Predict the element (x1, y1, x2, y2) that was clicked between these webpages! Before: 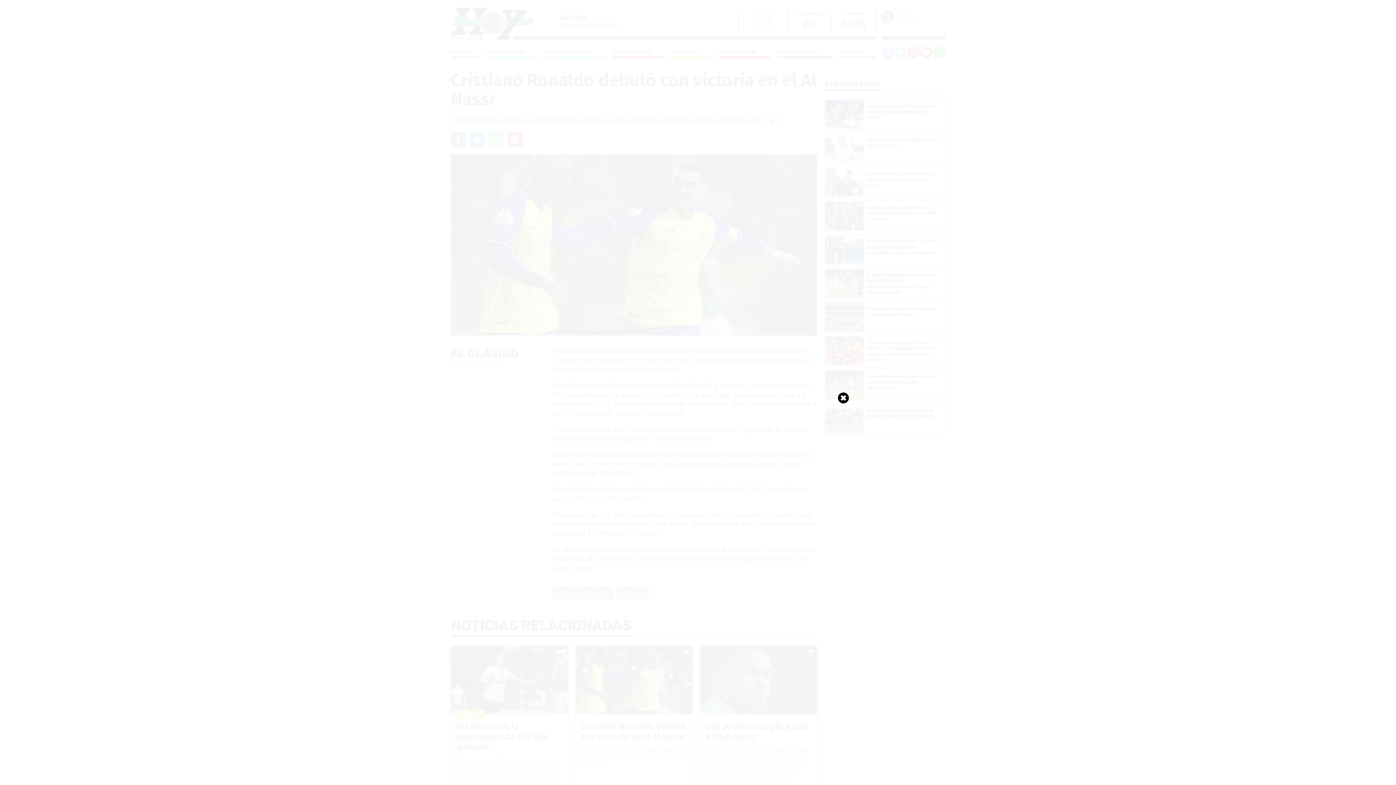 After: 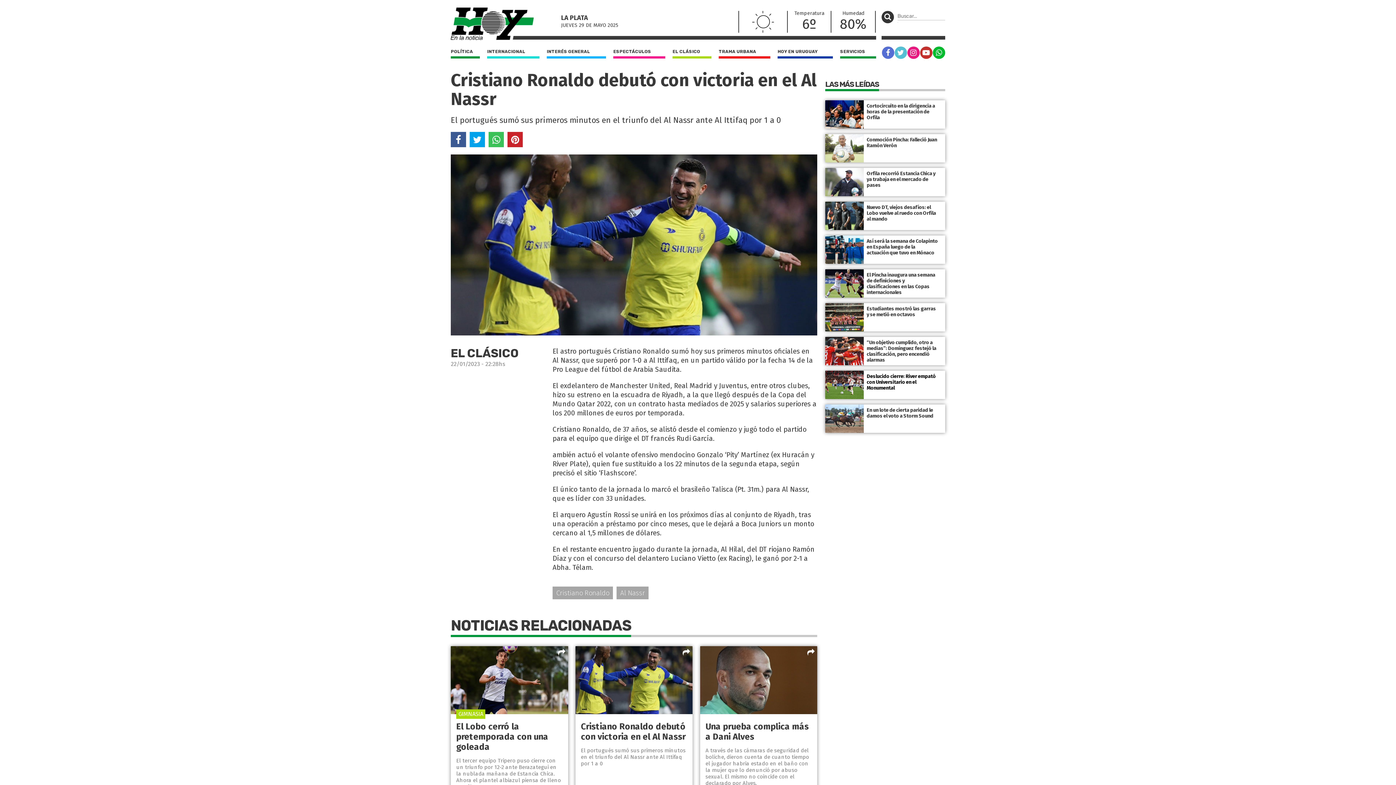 Action: bbox: (838, 392, 849, 403)